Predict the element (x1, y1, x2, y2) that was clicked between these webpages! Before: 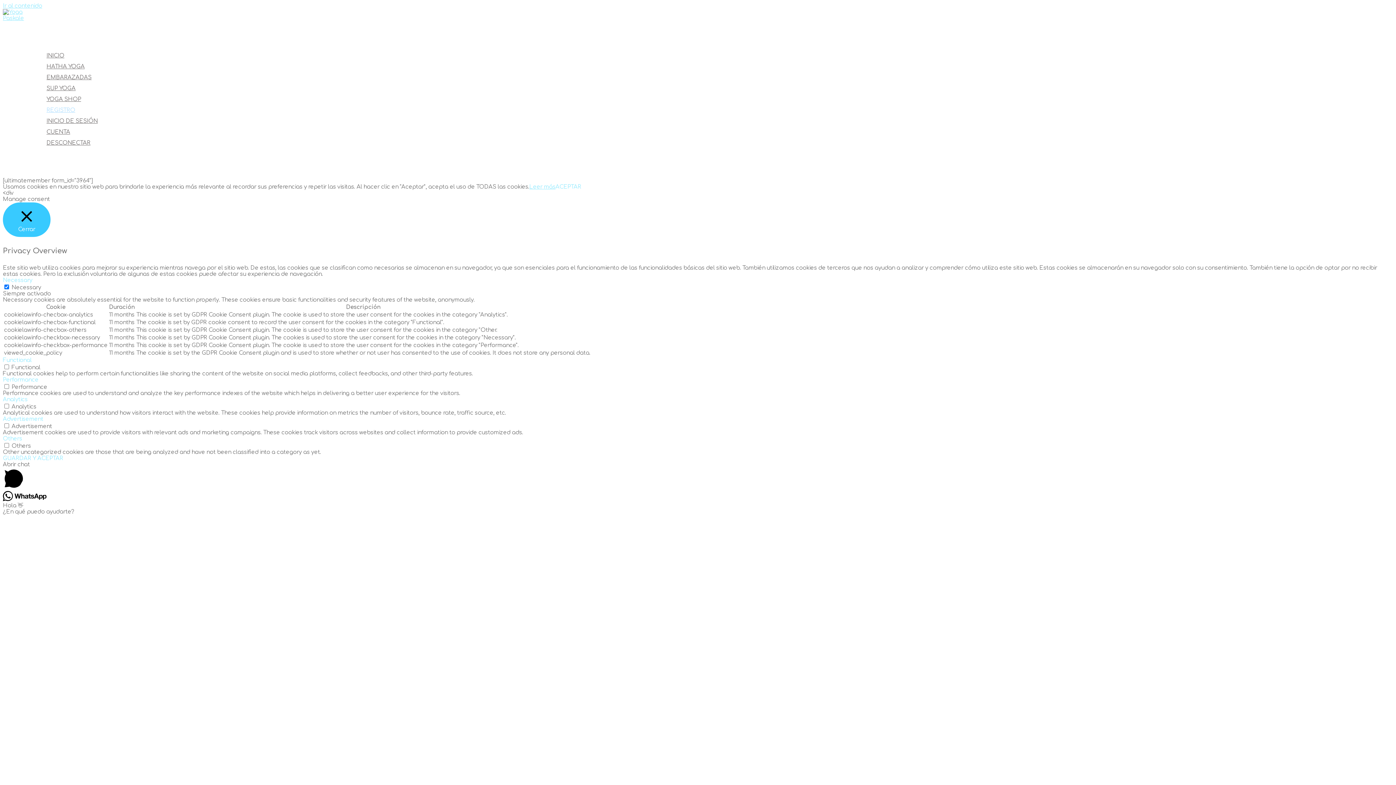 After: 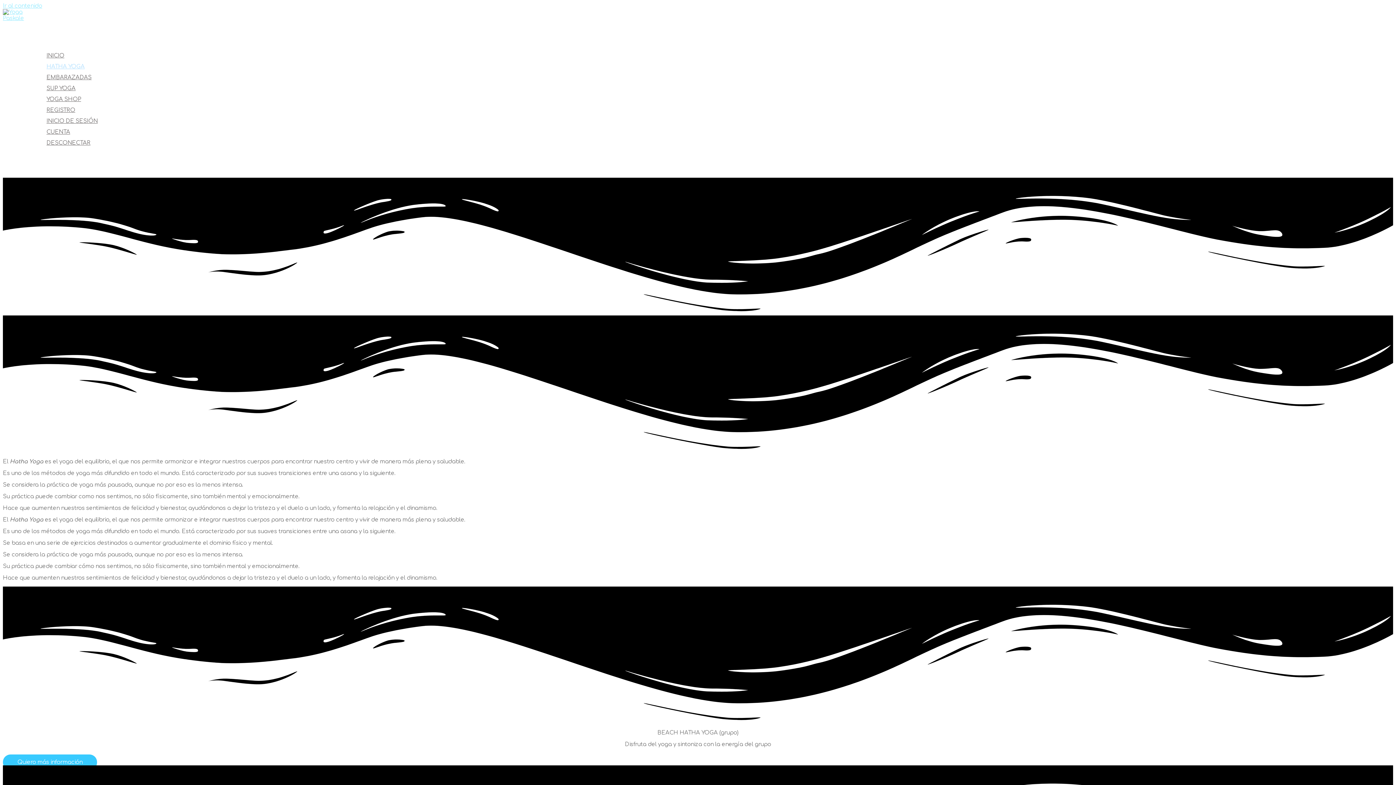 Action: bbox: (46, 61, 97, 72) label: HATHA YOGA